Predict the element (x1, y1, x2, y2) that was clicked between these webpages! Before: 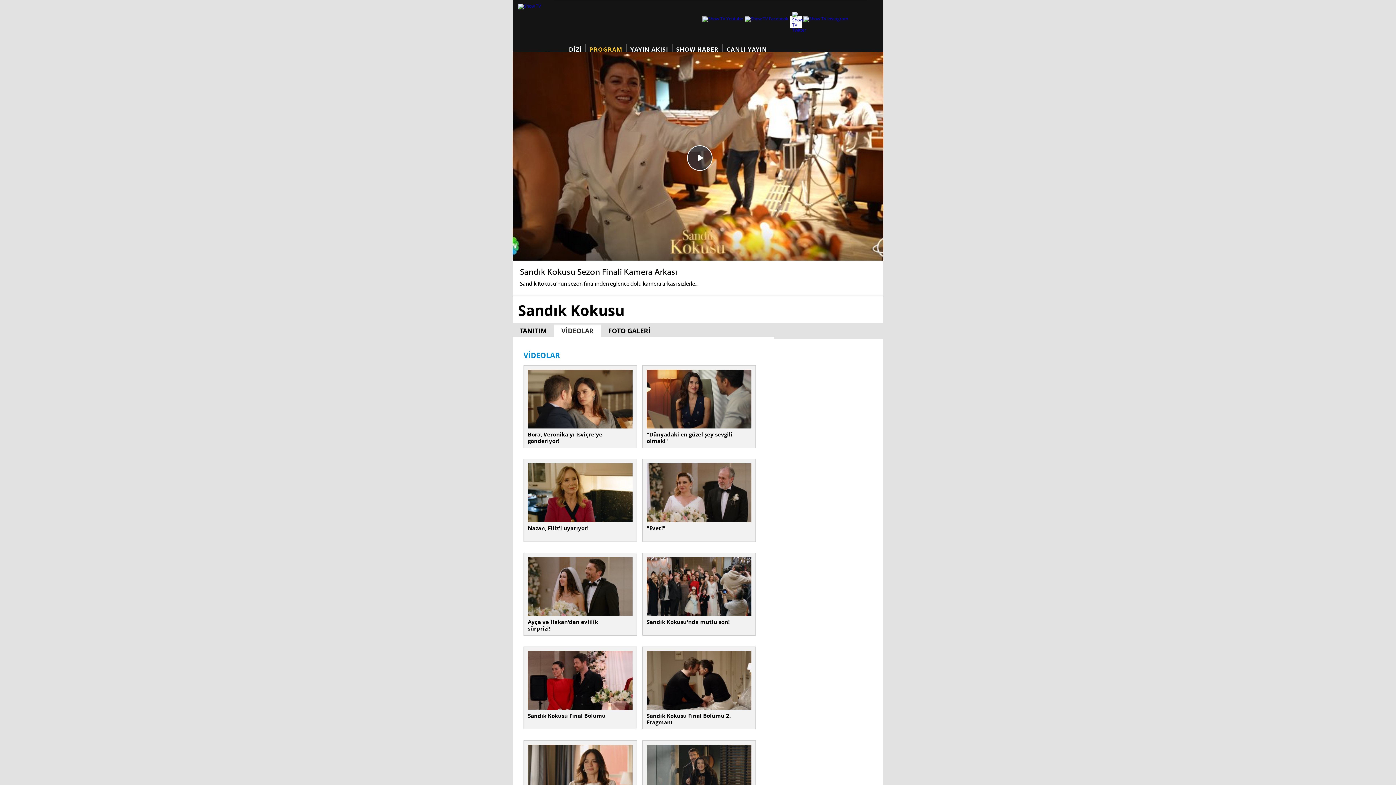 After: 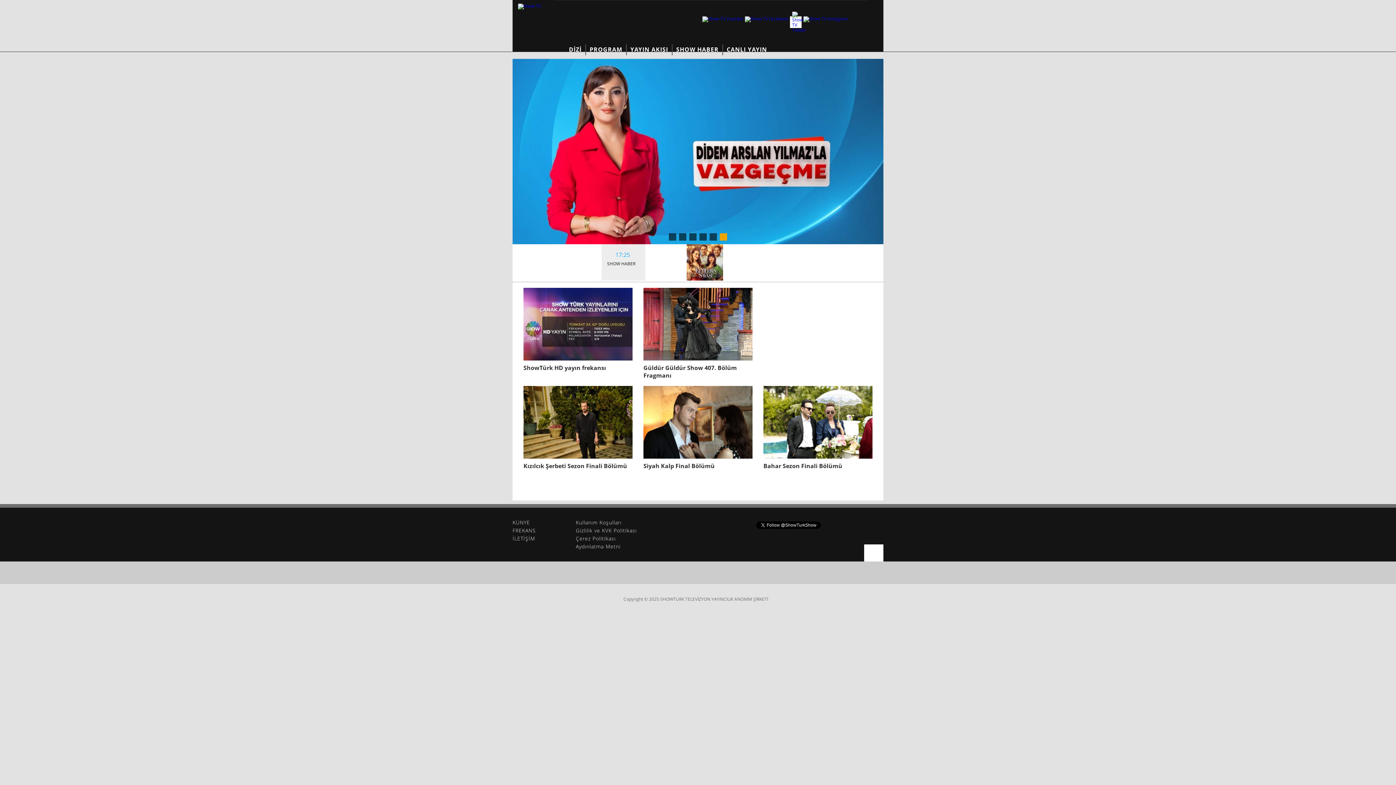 Action: bbox: (512, 2, 541, 9)